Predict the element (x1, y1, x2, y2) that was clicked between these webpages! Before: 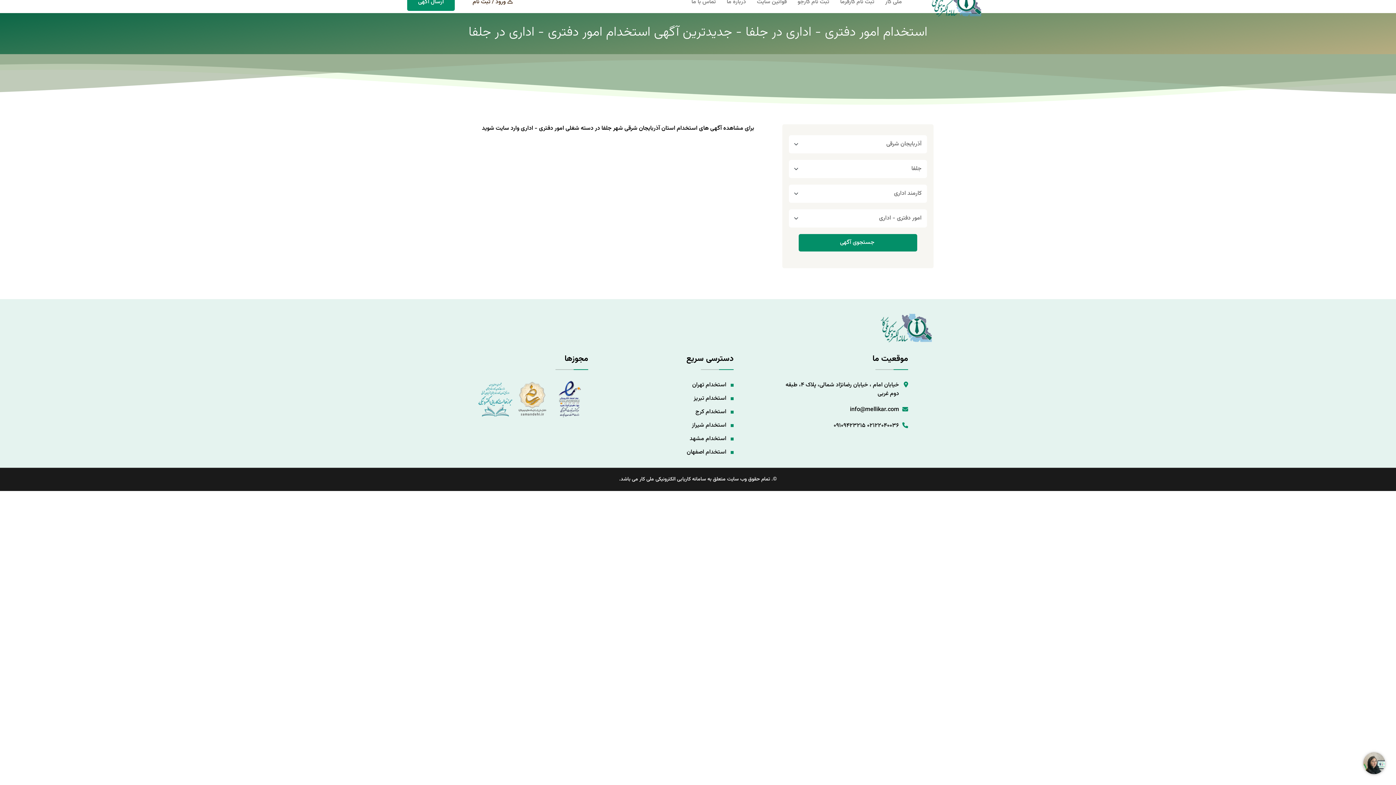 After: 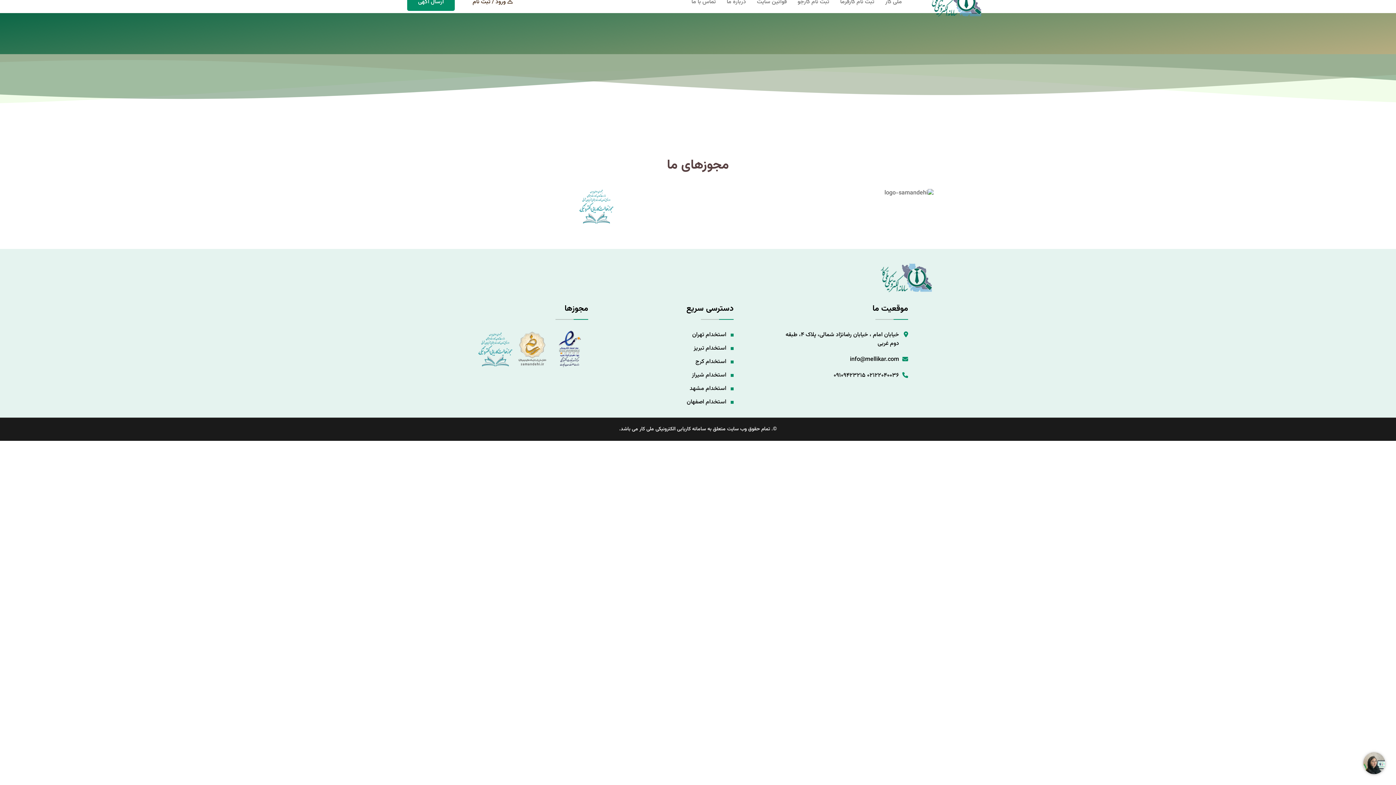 Action: bbox: (550, 395, 588, 404) label:  